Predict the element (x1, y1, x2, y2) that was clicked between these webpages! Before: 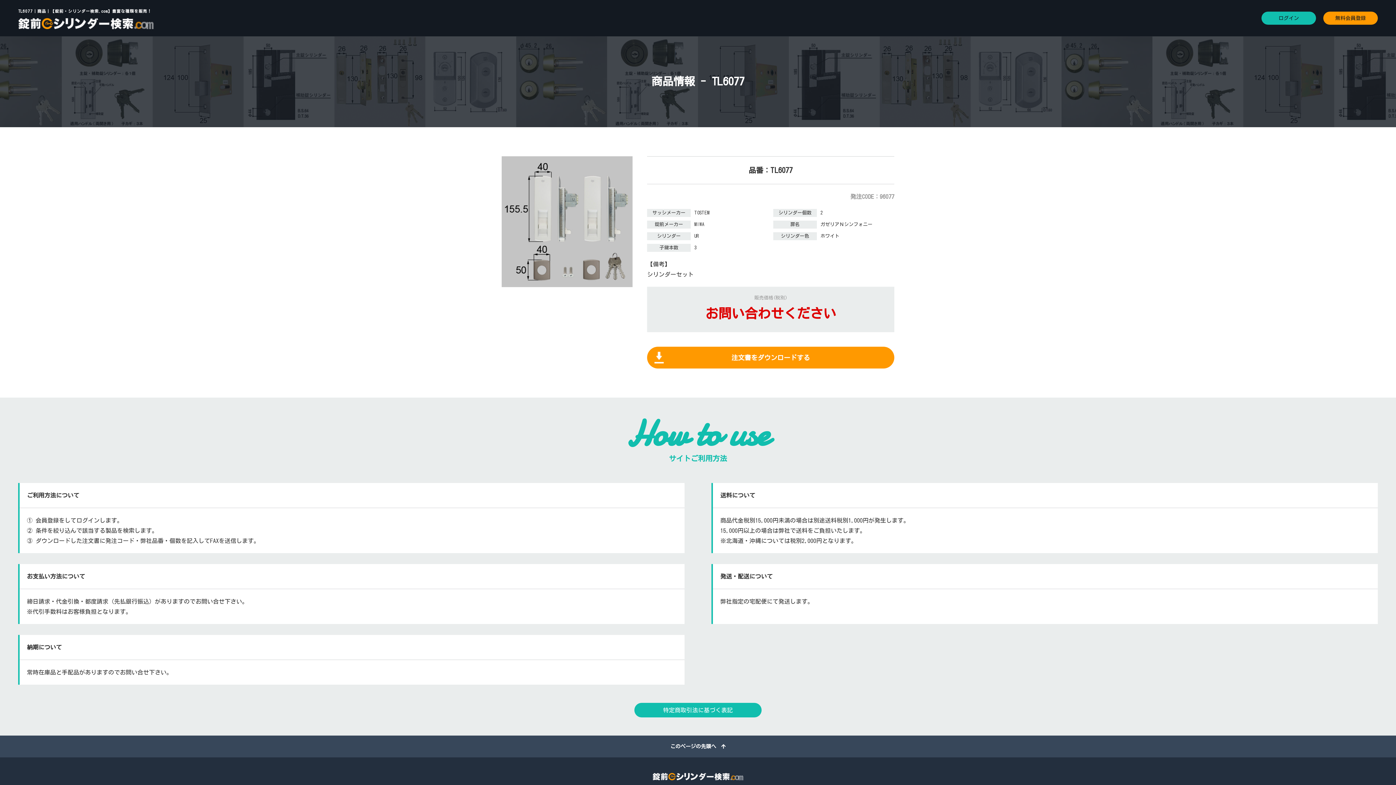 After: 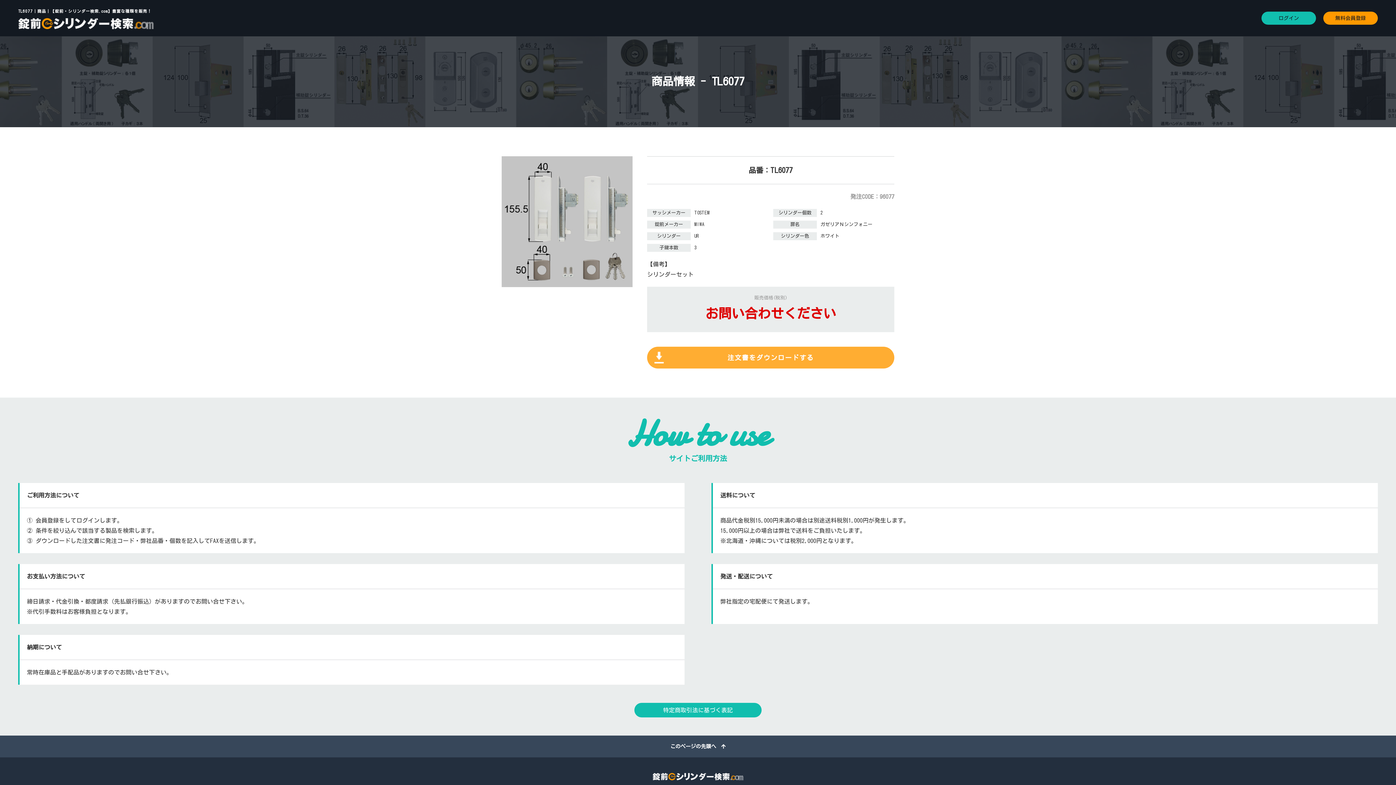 Action: label: 注文書をダウンロードする bbox: (647, 346, 894, 368)